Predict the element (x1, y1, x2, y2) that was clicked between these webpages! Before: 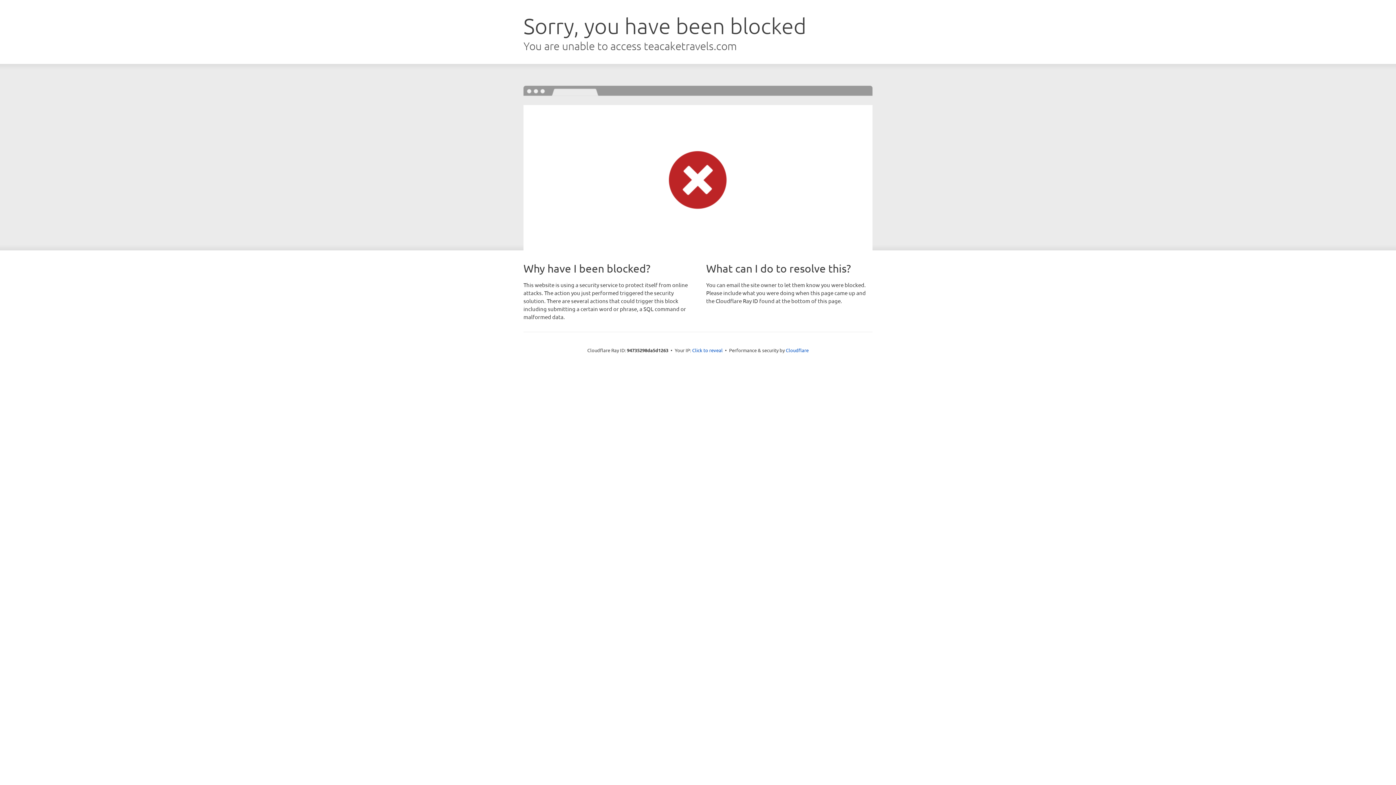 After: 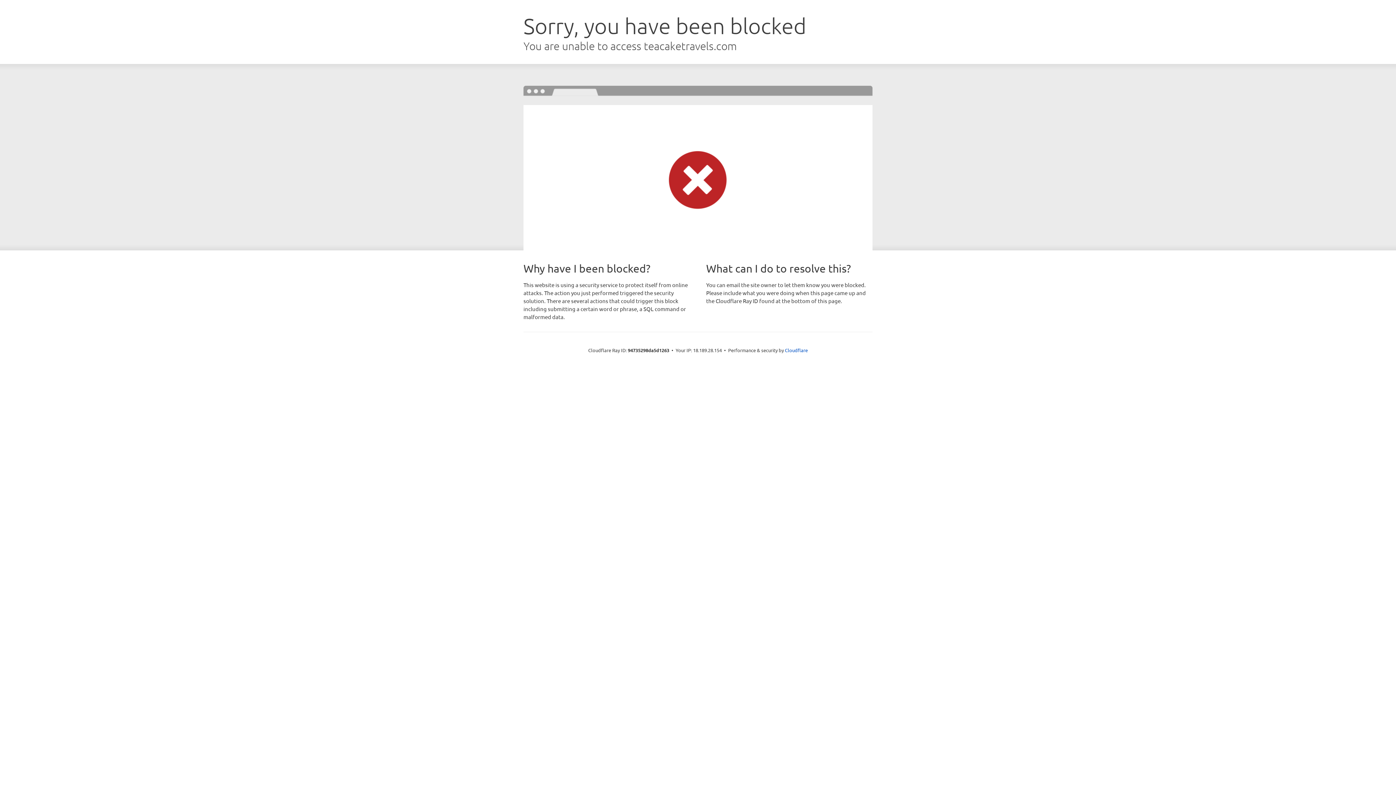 Action: bbox: (692, 346, 722, 353) label: Click to reveal